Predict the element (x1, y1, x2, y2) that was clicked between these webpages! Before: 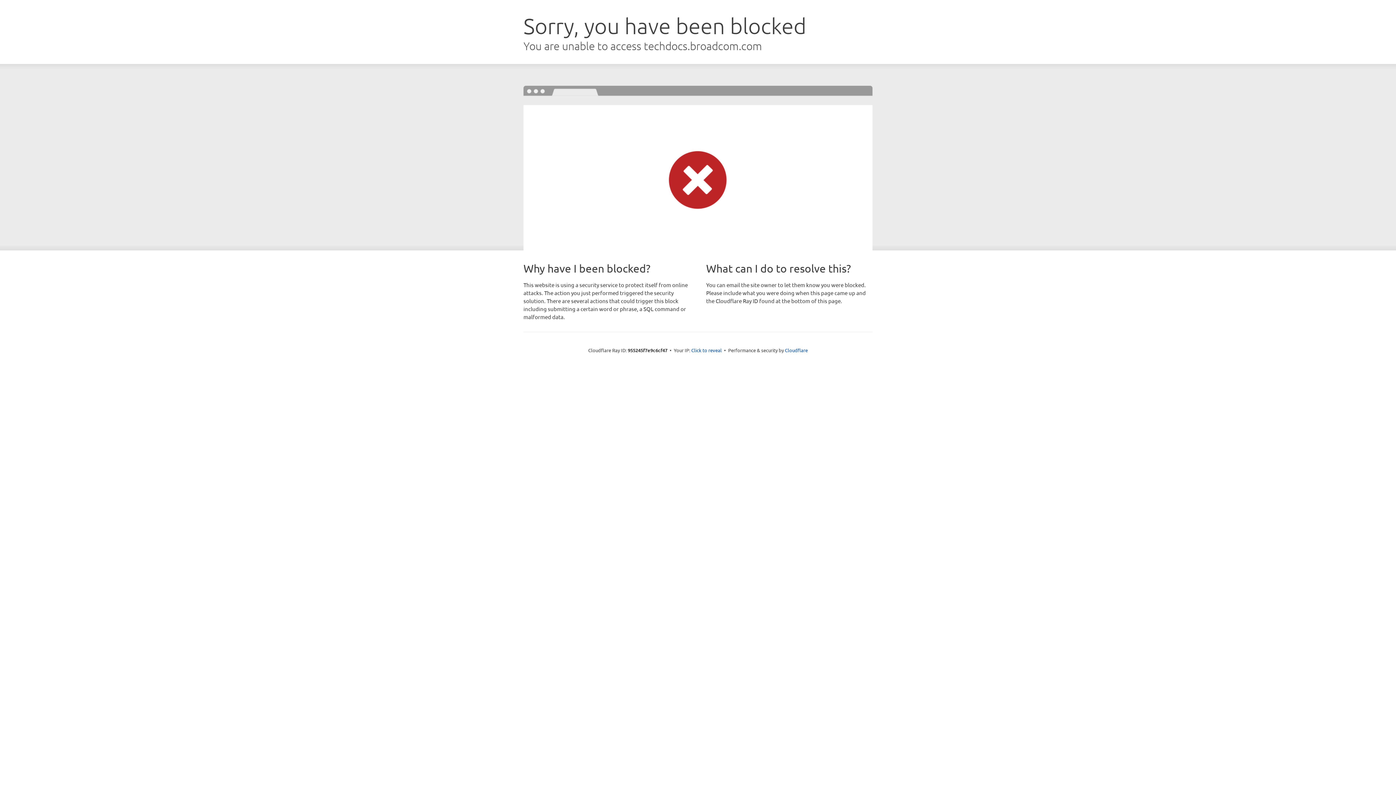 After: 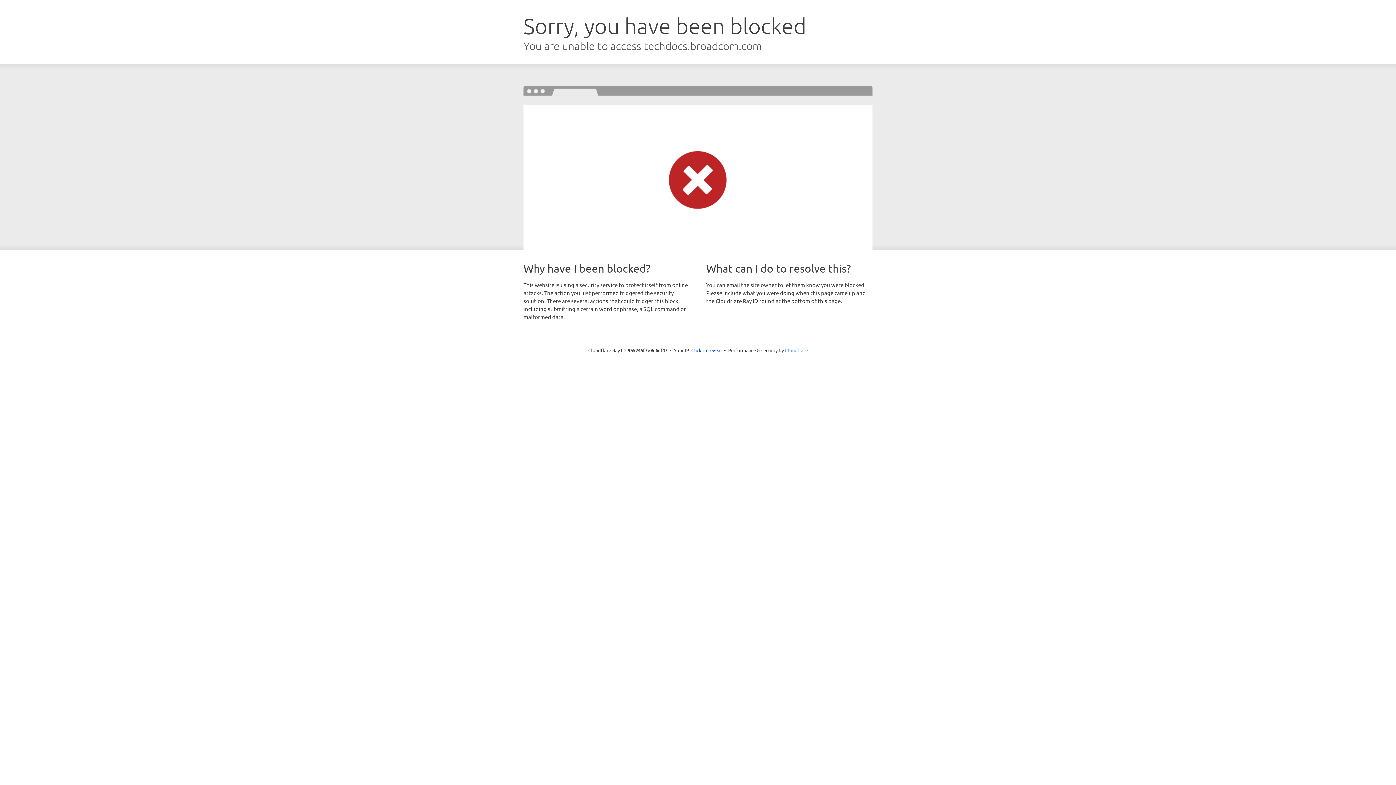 Action: bbox: (785, 347, 808, 353) label: Cloudflare